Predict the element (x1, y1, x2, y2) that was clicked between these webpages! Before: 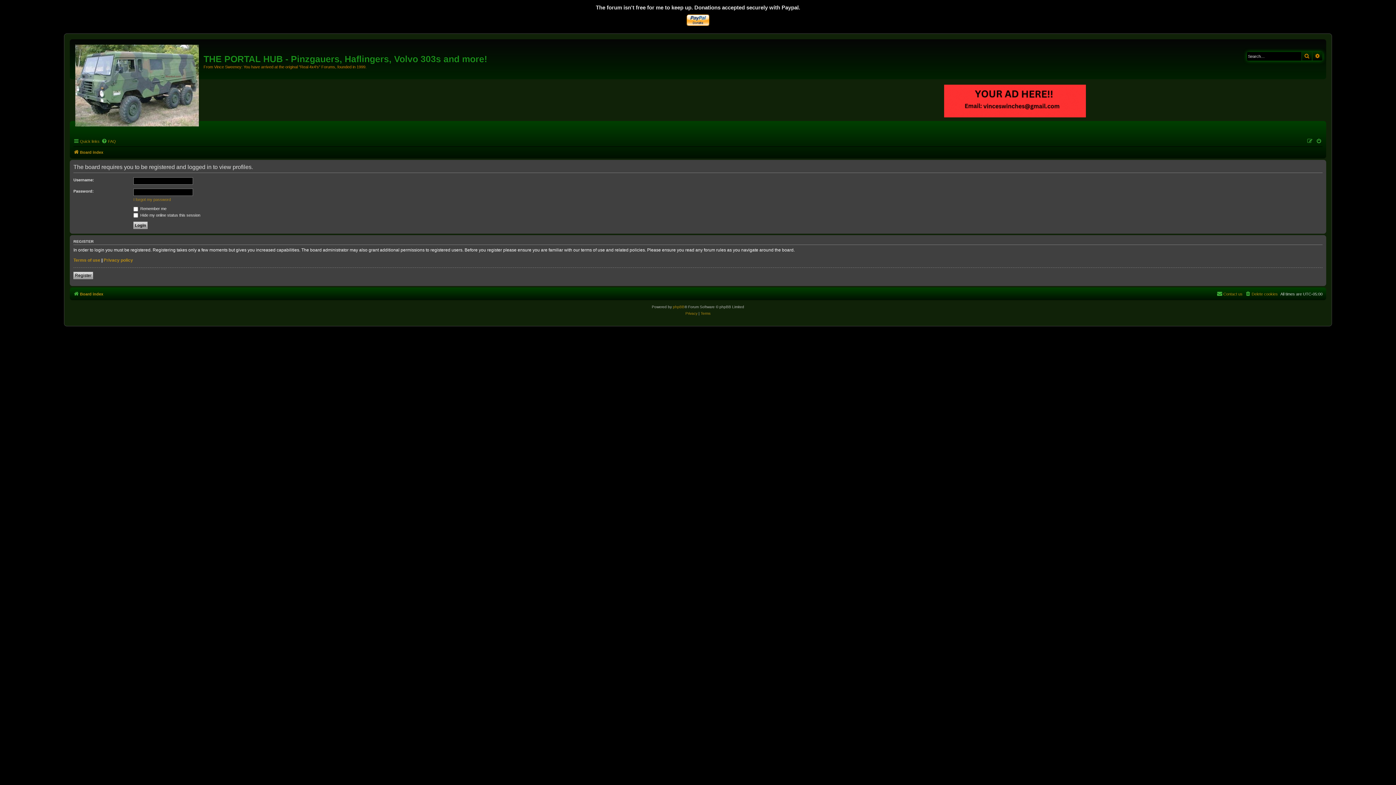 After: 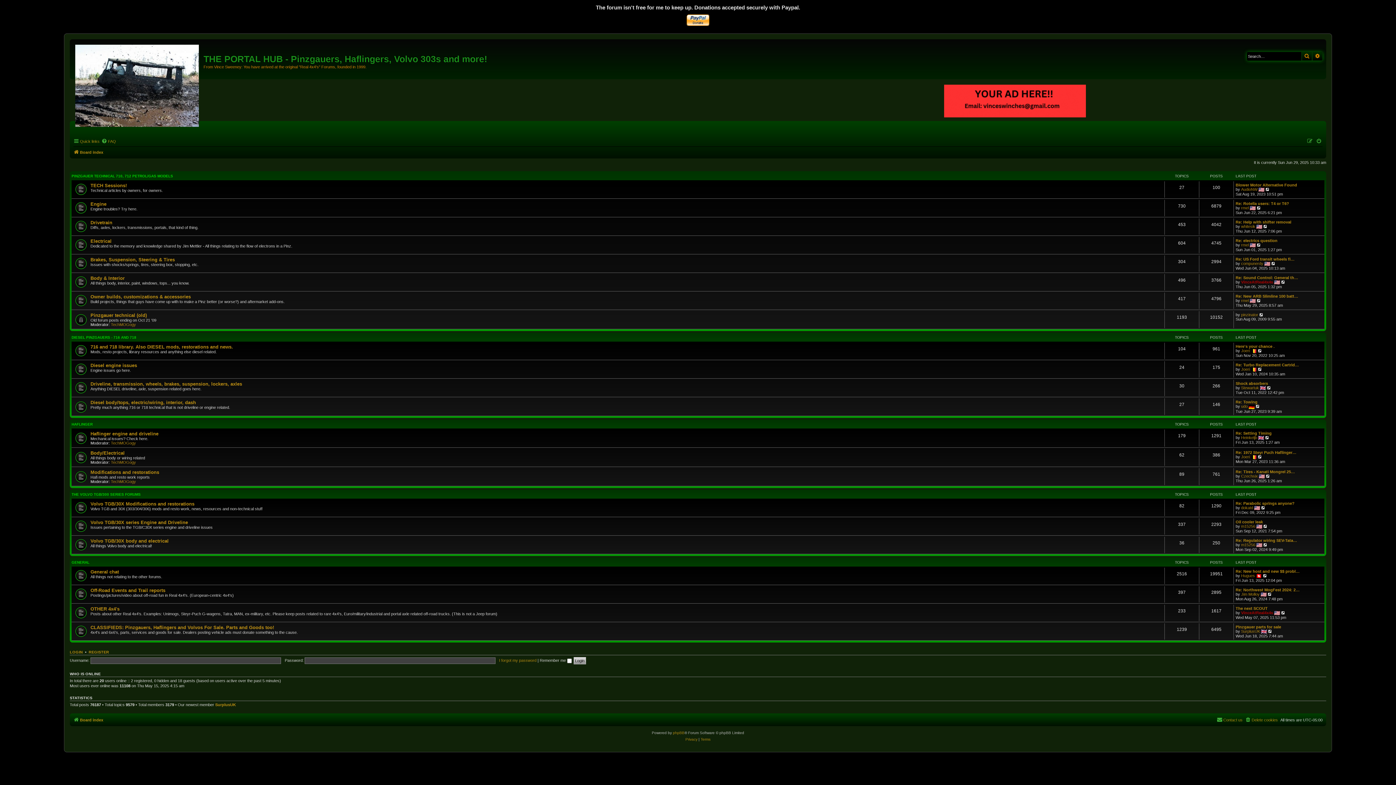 Action: label: Board index bbox: (73, 148, 103, 156)